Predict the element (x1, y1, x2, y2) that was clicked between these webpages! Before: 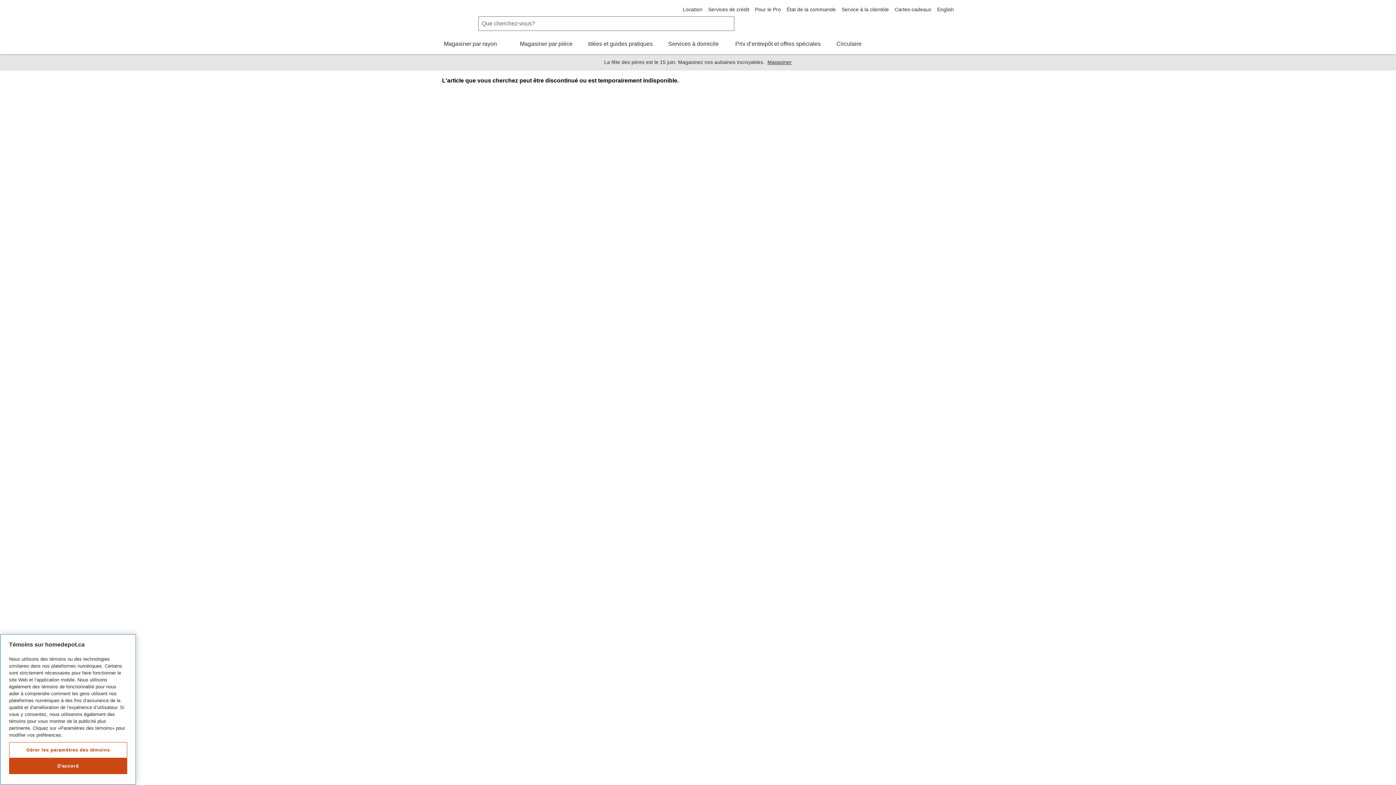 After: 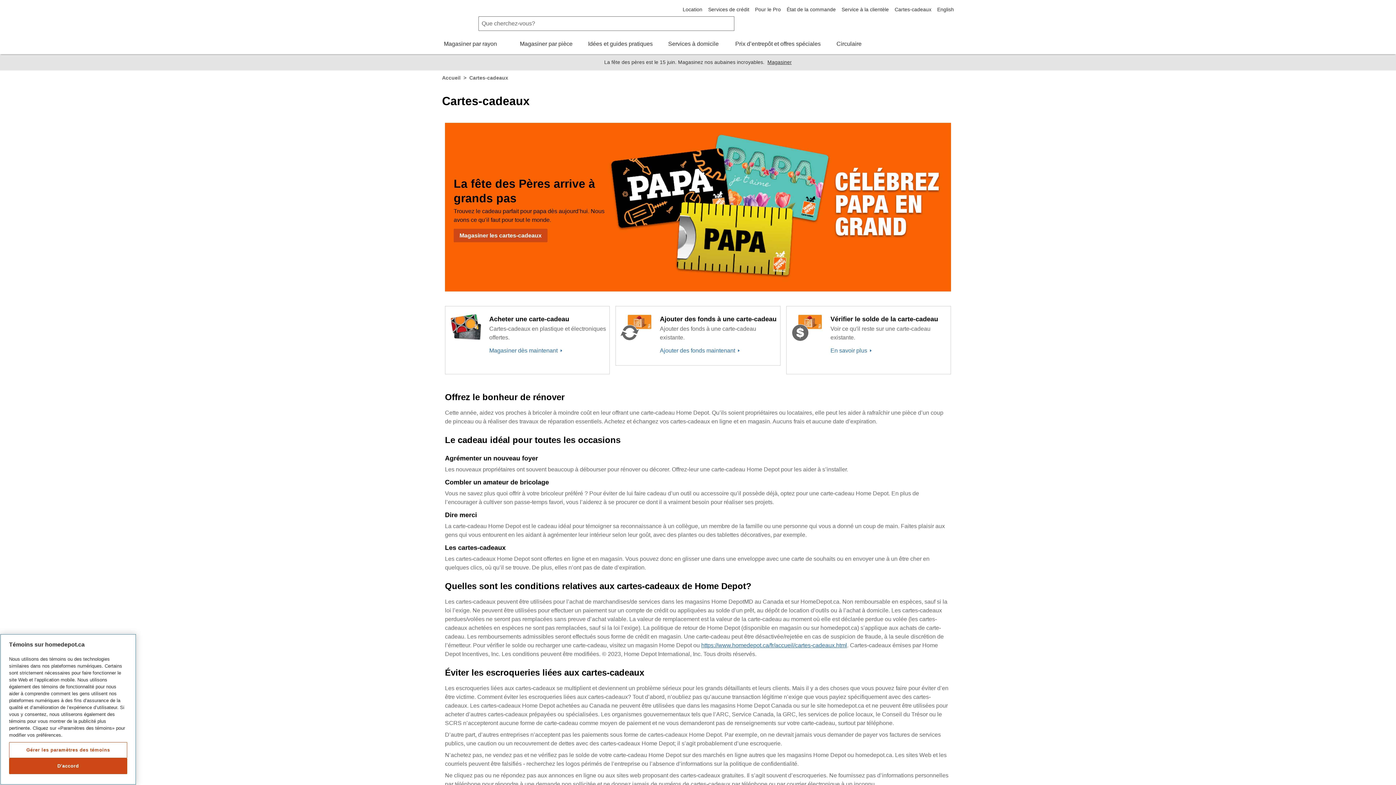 Action: bbox: (894, 6, 931, 12) label: Cartes-cadeaux